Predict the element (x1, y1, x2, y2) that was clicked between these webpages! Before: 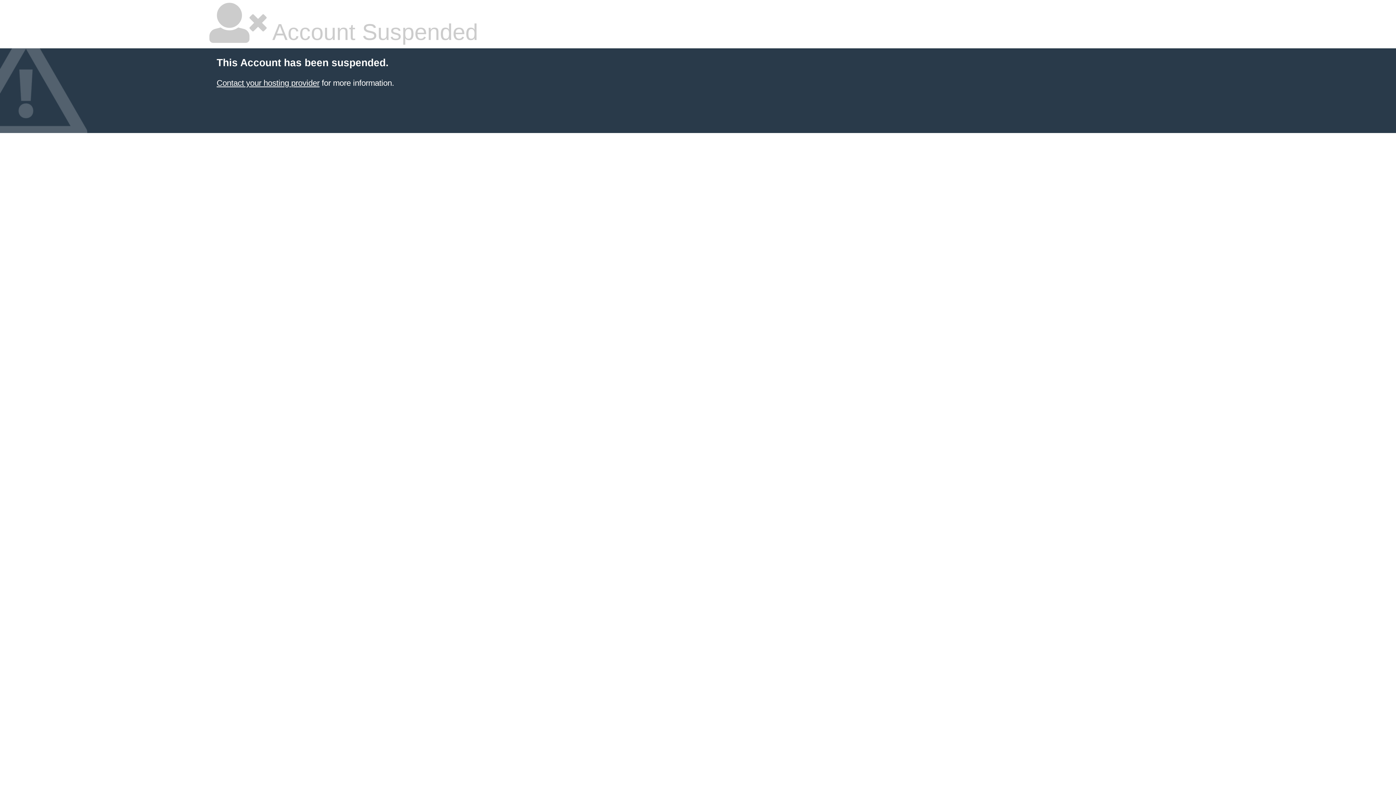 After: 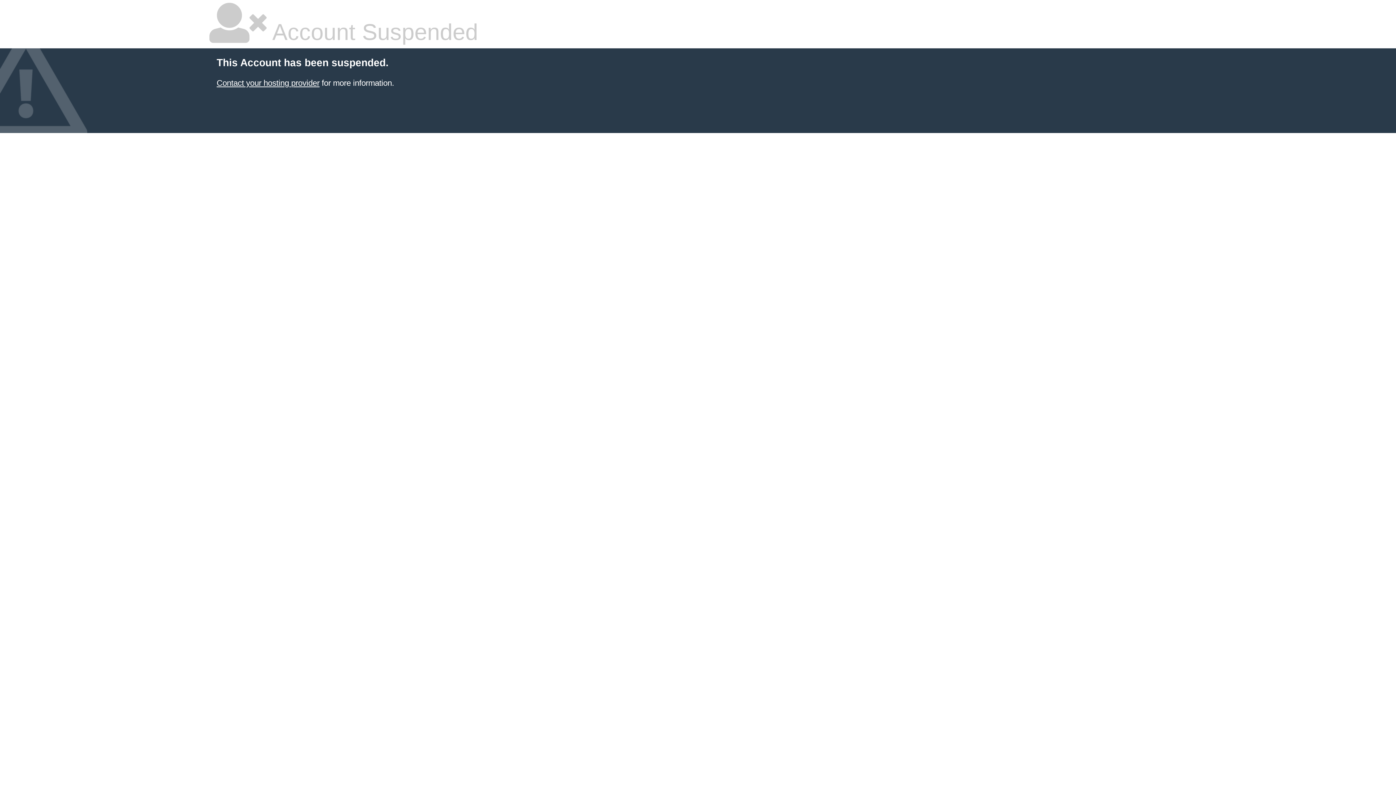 Action: label: Contact your hosting provider bbox: (216, 78, 319, 87)